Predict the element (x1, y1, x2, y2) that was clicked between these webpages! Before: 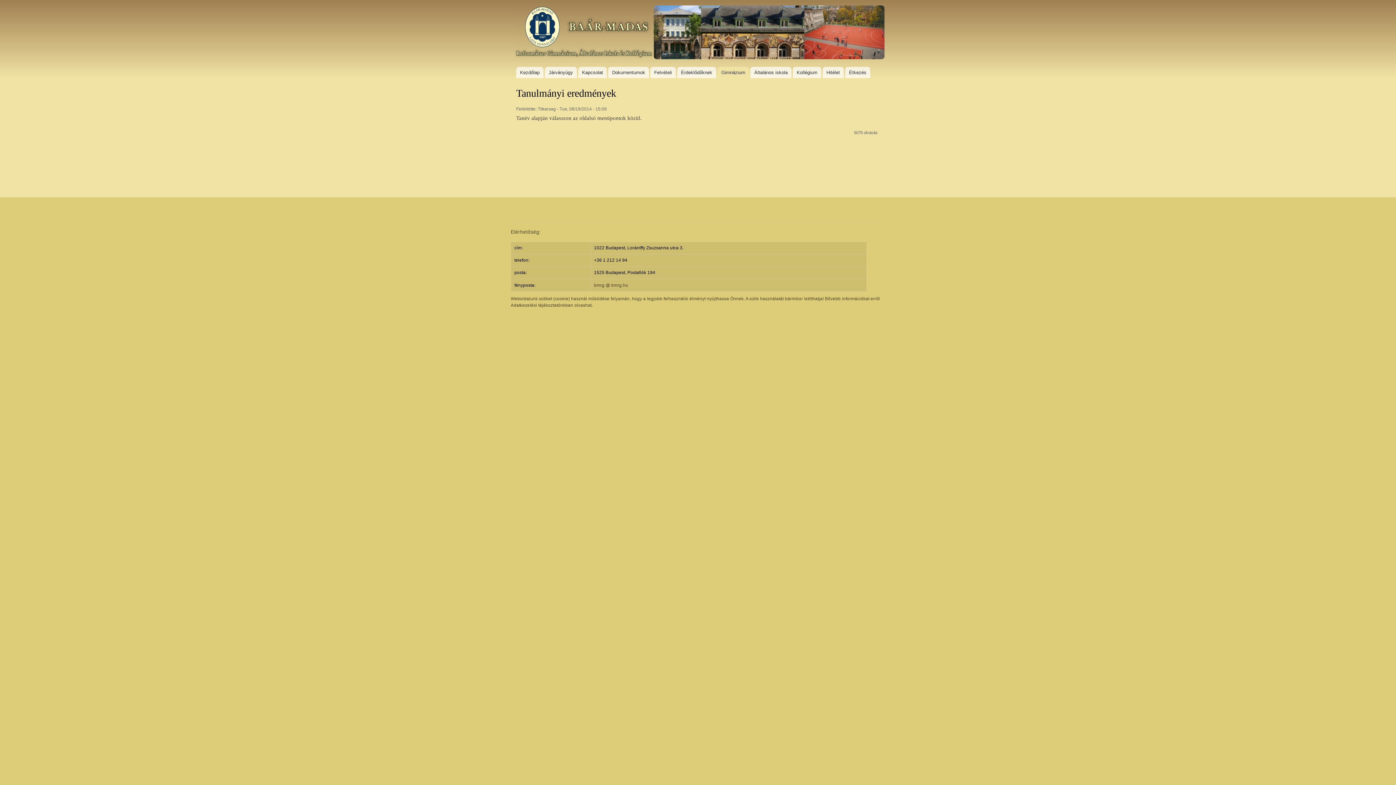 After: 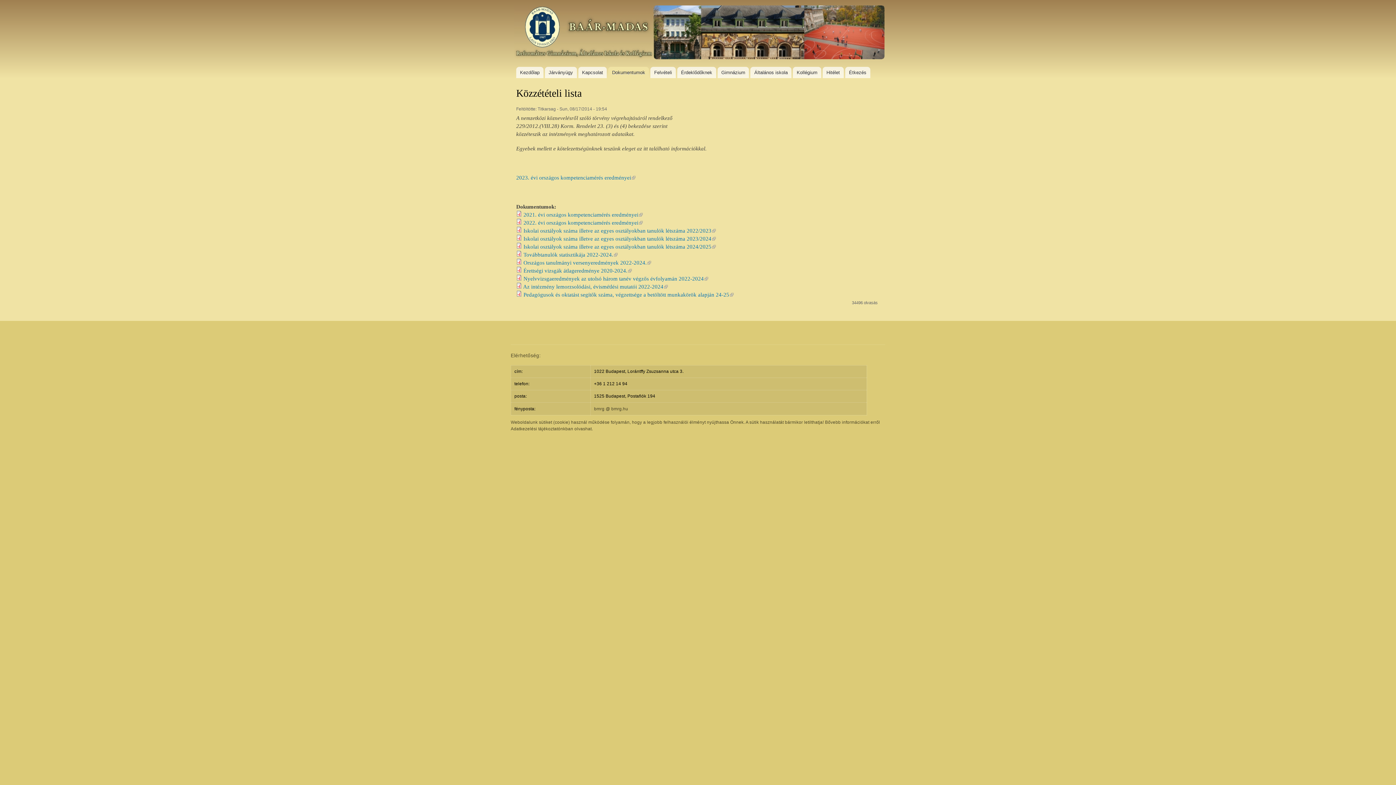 Action: label: Dokumentumok bbox: (608, 66, 649, 78)